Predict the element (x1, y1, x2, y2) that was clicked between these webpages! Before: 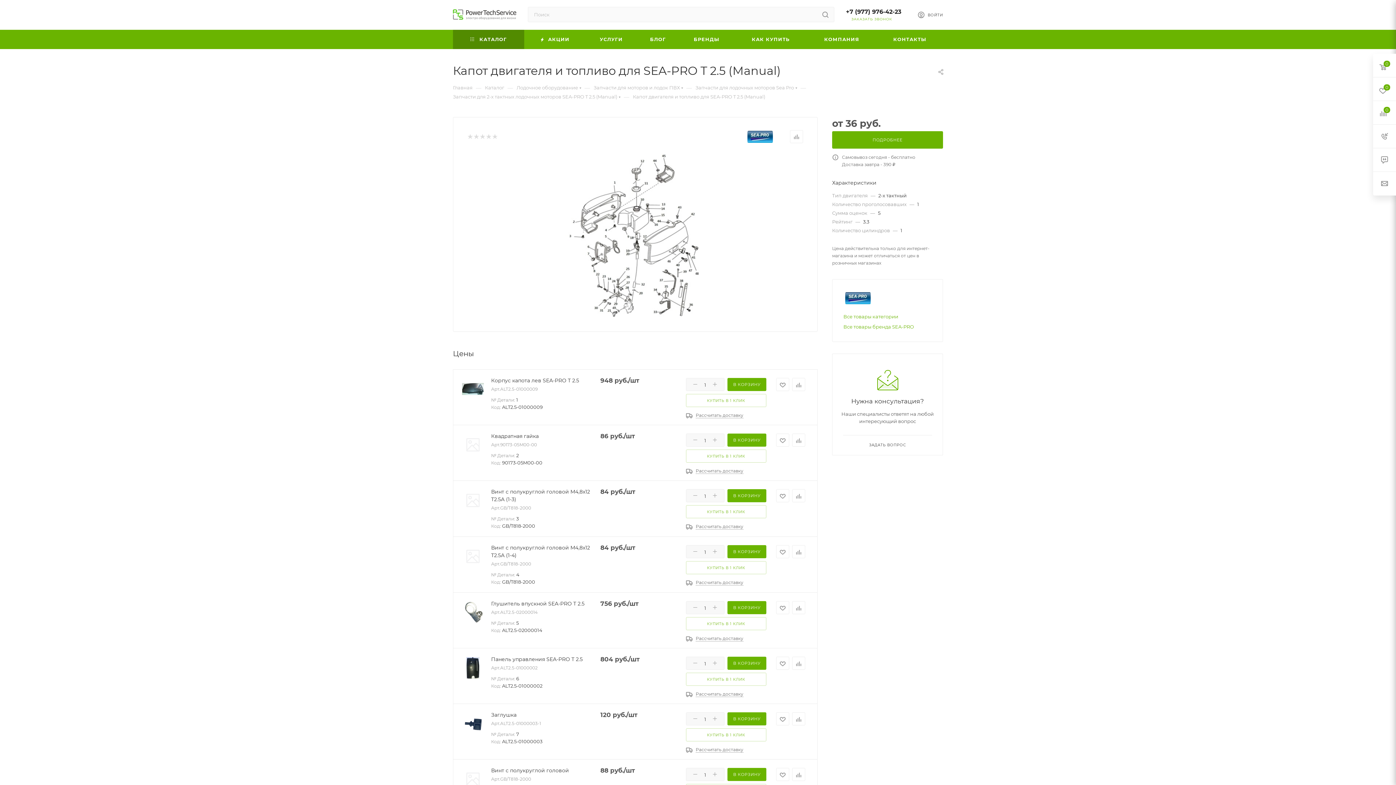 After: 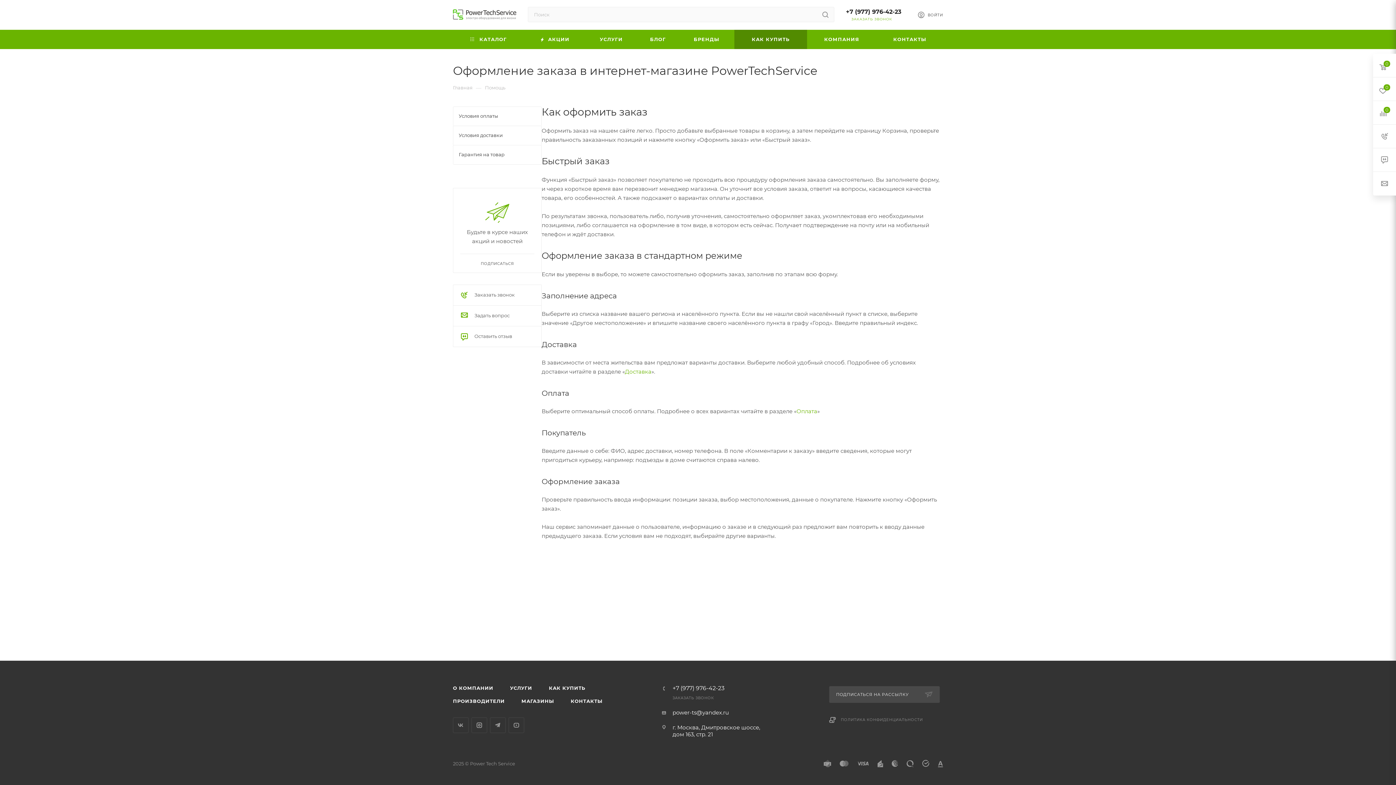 Action: label: КАК КУПИТЬ bbox: (734, 29, 807, 49)